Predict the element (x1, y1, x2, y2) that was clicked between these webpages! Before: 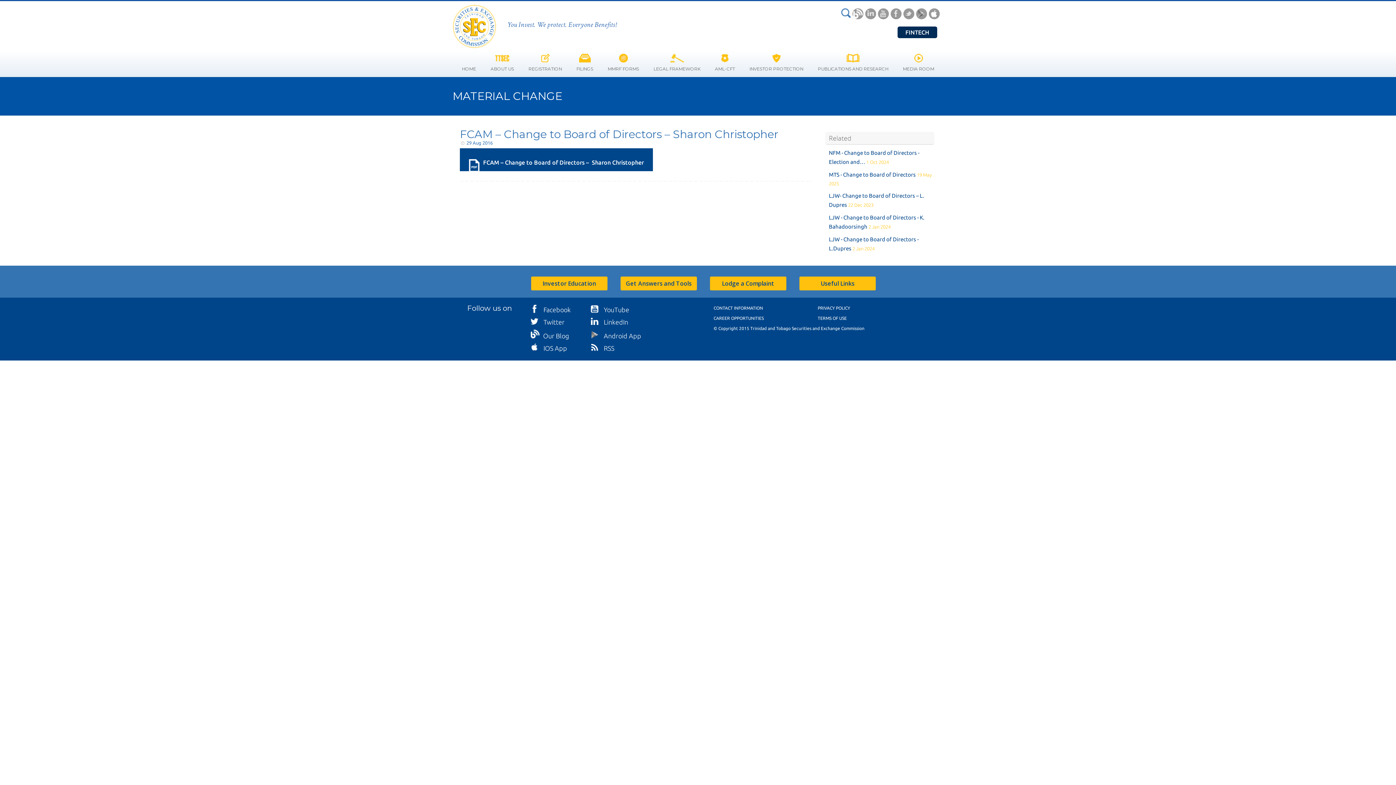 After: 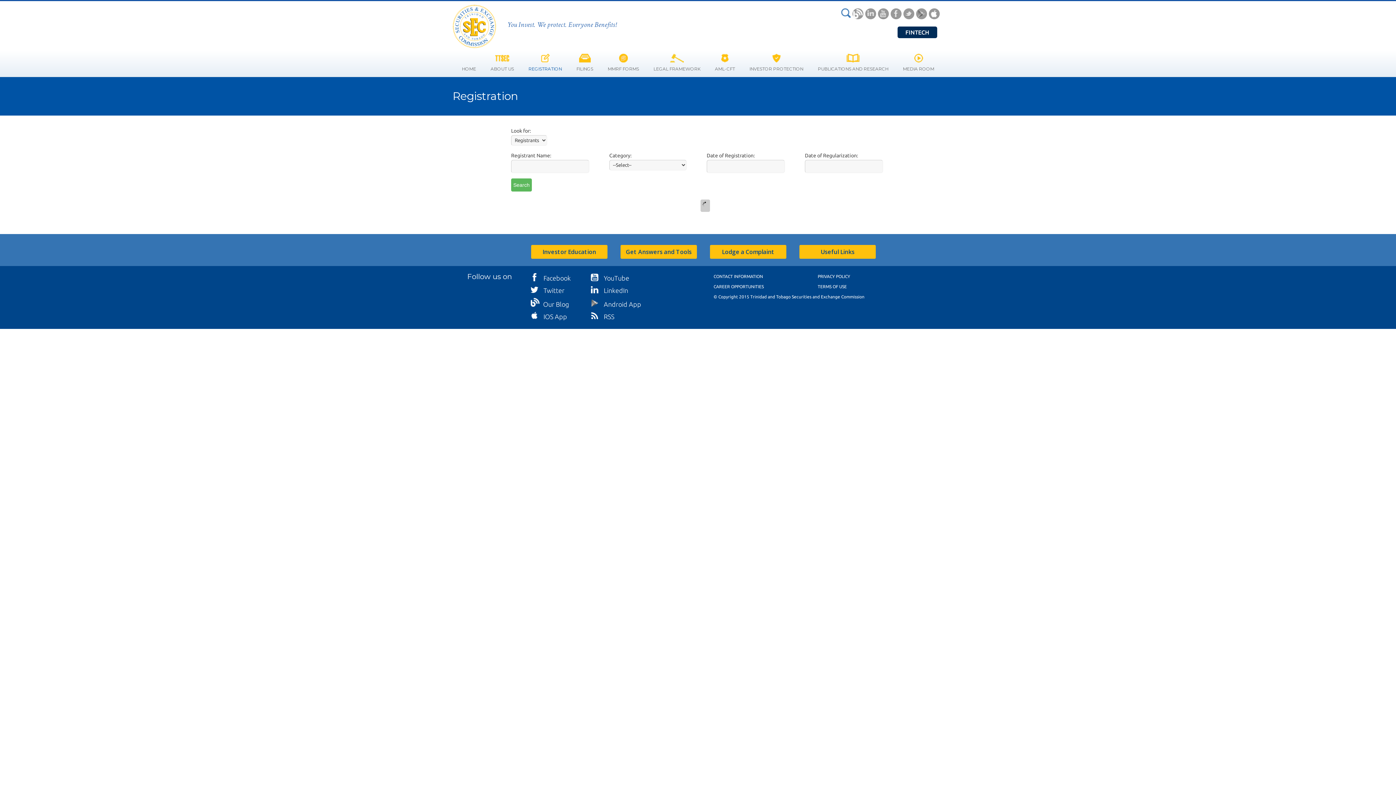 Action: label: REGISTRATION bbox: (521, 48, 569, 77)